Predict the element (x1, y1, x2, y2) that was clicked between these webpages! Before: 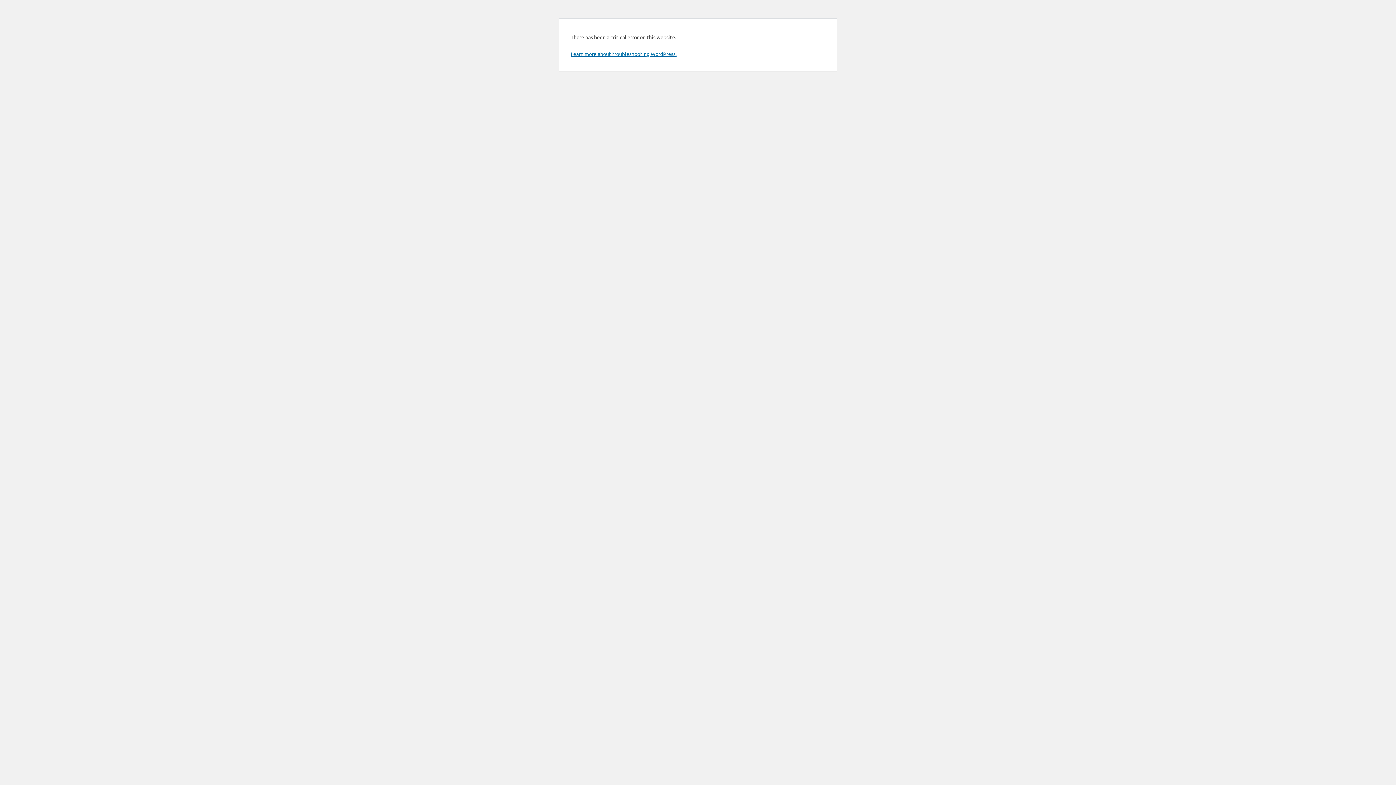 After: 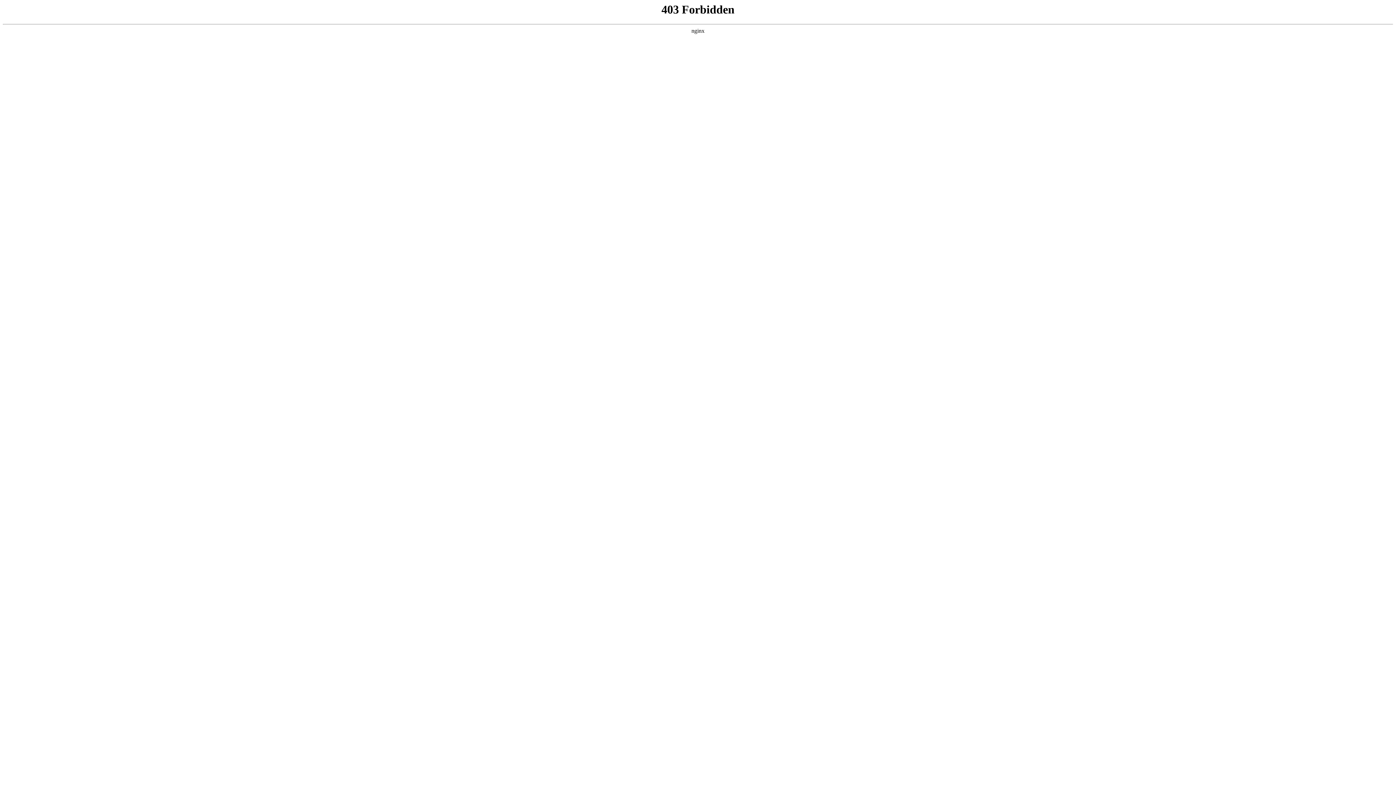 Action: bbox: (570, 50, 676, 57) label: Learn more about troubleshooting WordPress.